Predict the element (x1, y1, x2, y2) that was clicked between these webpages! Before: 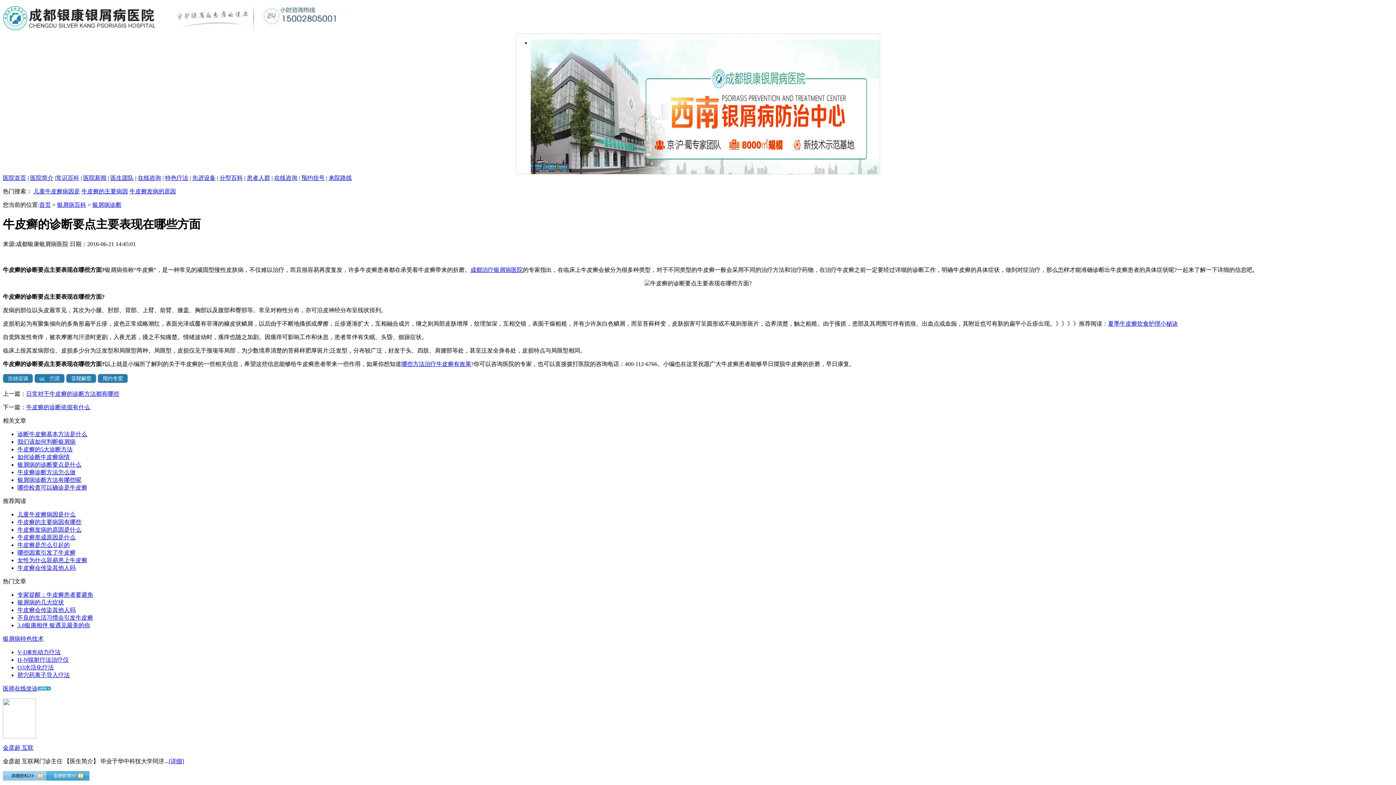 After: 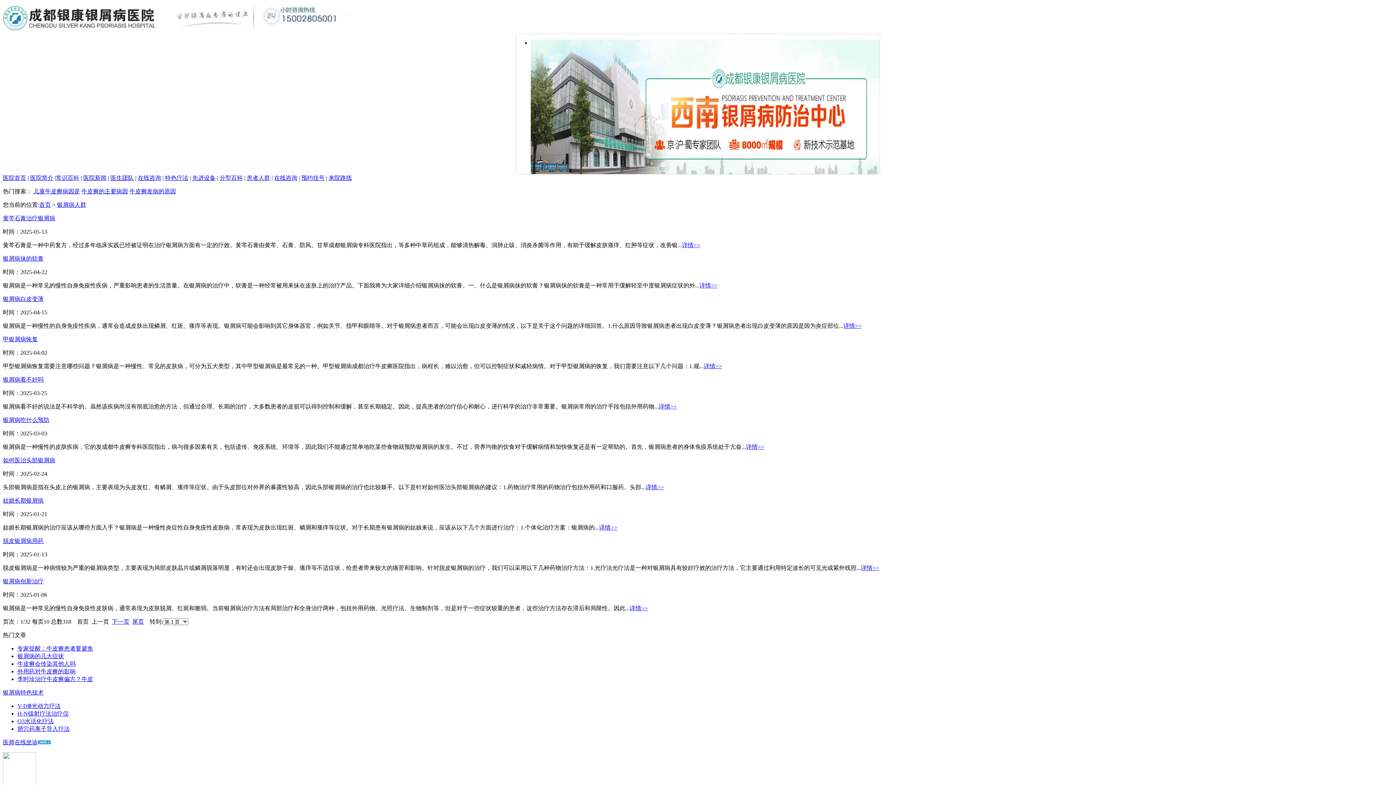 Action: label: 患者人群 bbox: (246, 174, 270, 181)